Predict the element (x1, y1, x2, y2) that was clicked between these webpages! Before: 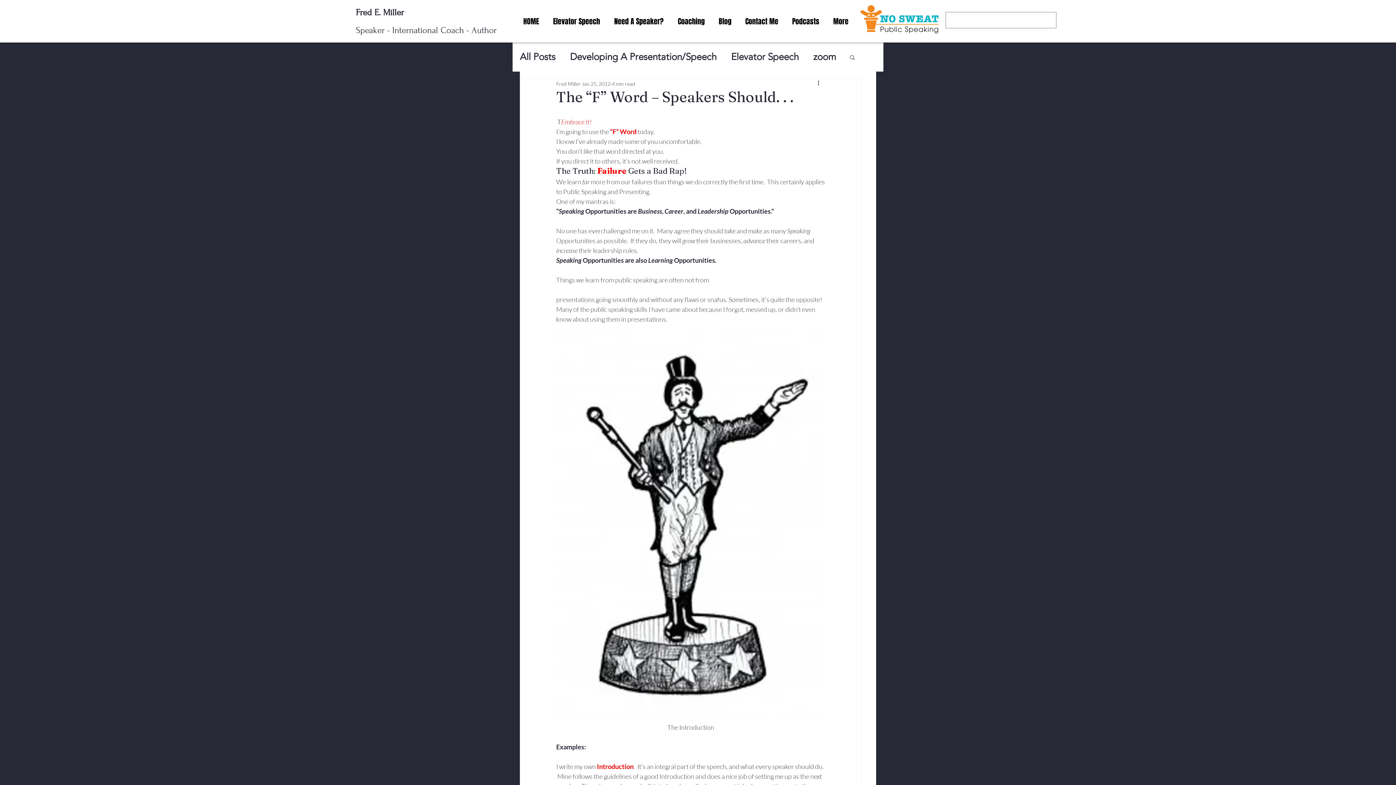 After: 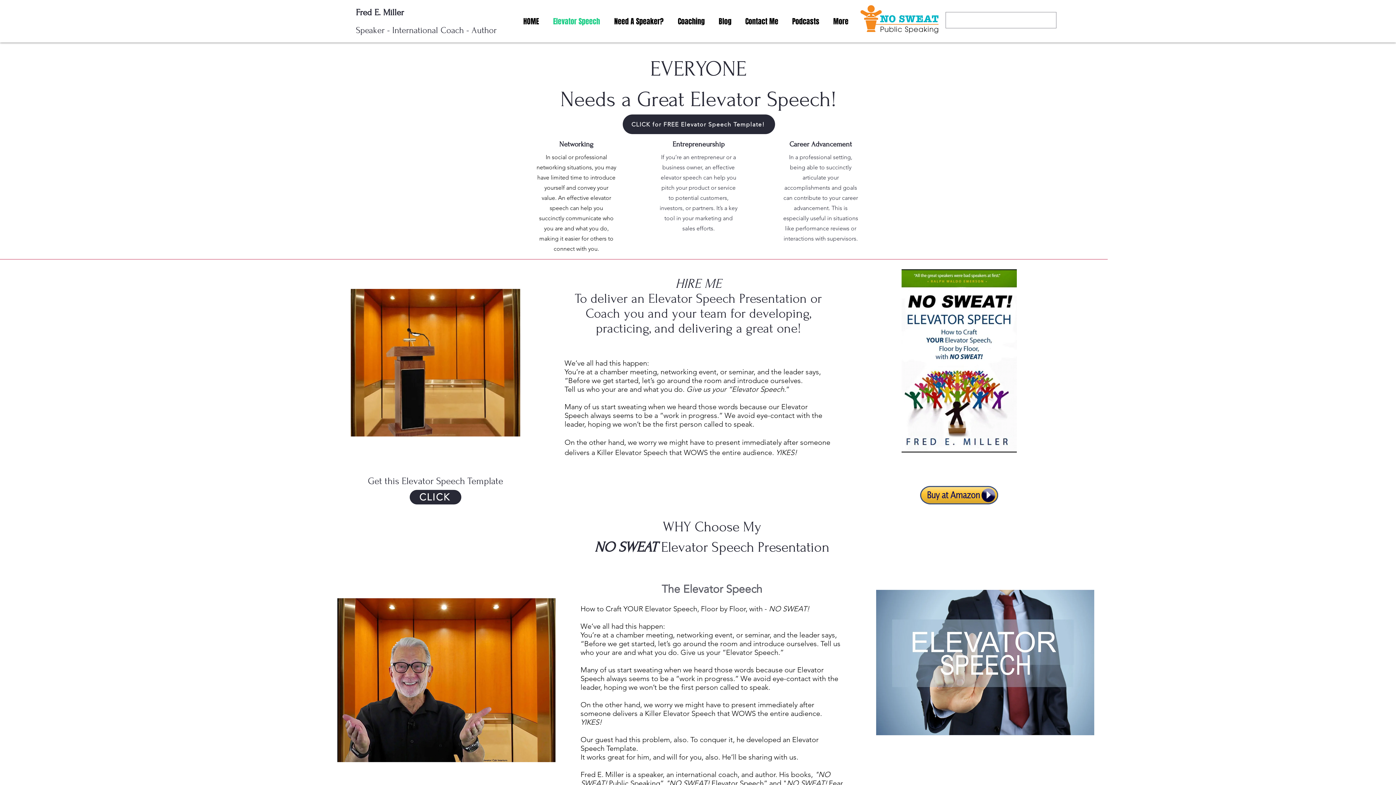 Action: bbox: (546, 14, 607, 28) label: Elevator Speech